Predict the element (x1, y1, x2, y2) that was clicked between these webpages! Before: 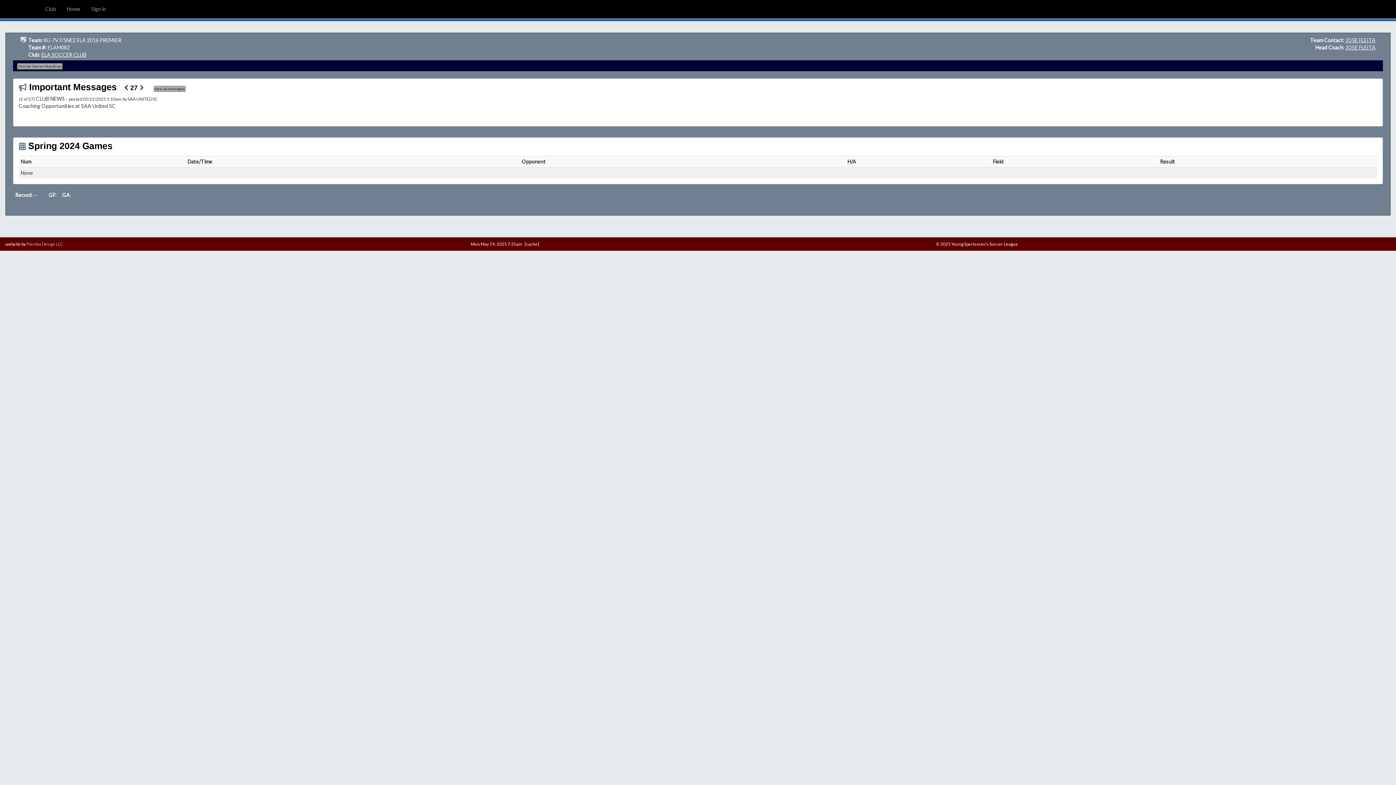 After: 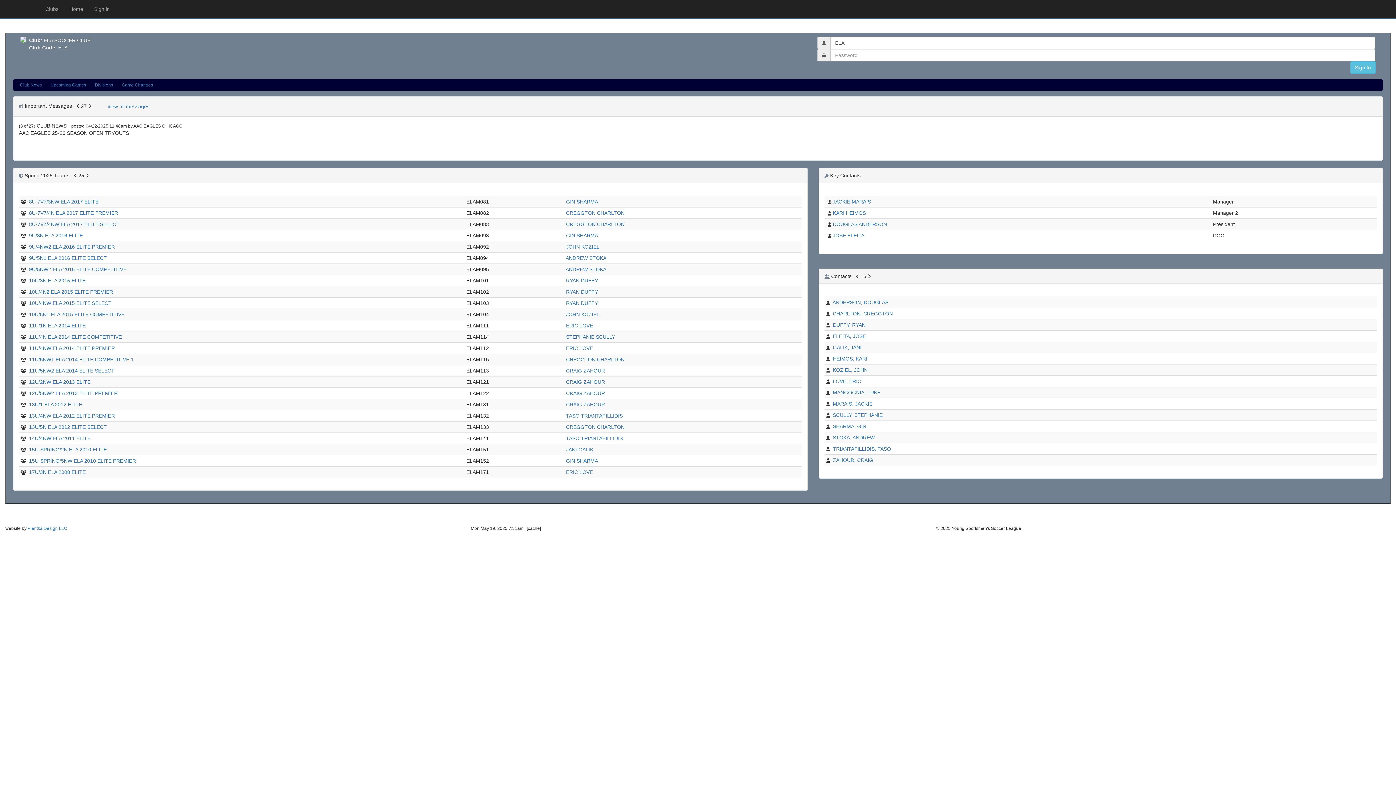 Action: bbox: (41, 51, 86, 57) label: ELA SOCCER CLUB